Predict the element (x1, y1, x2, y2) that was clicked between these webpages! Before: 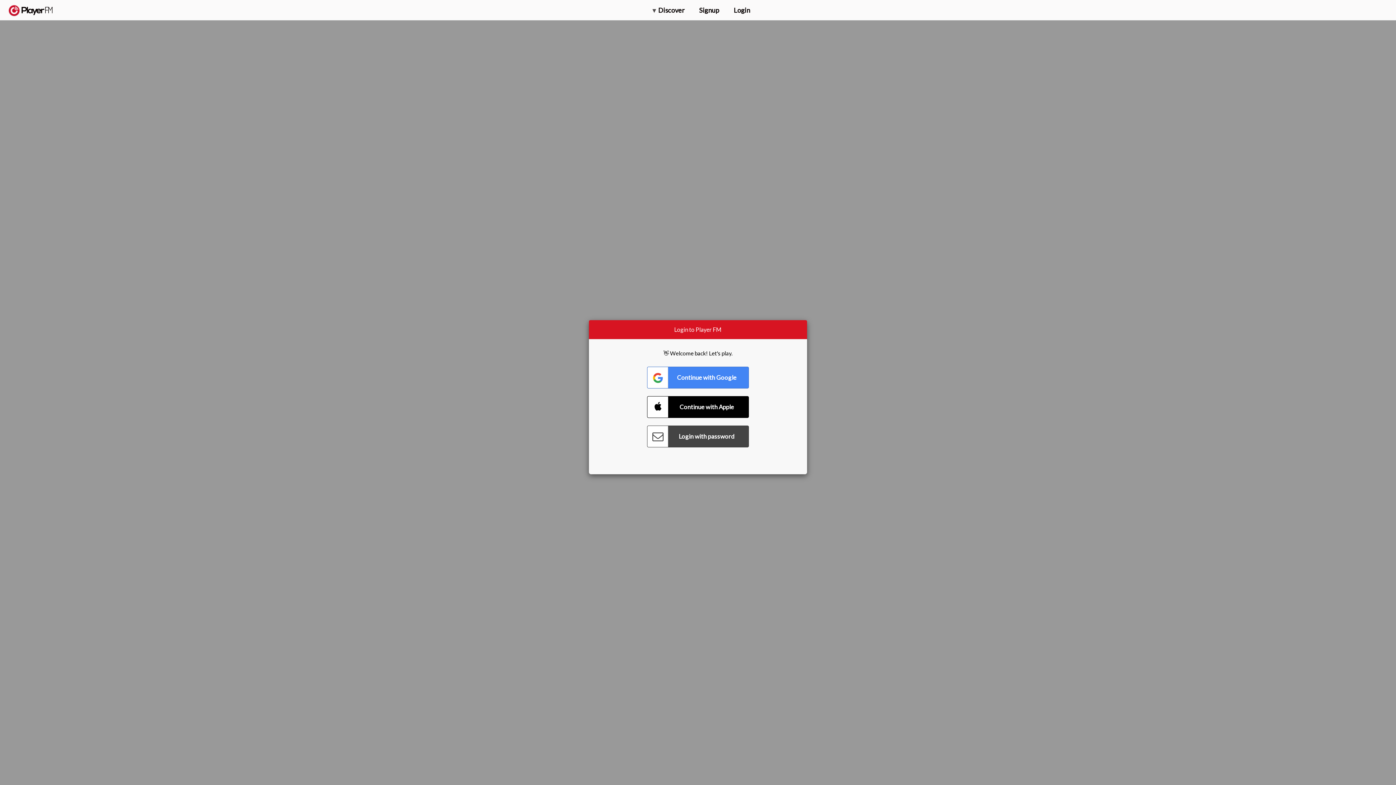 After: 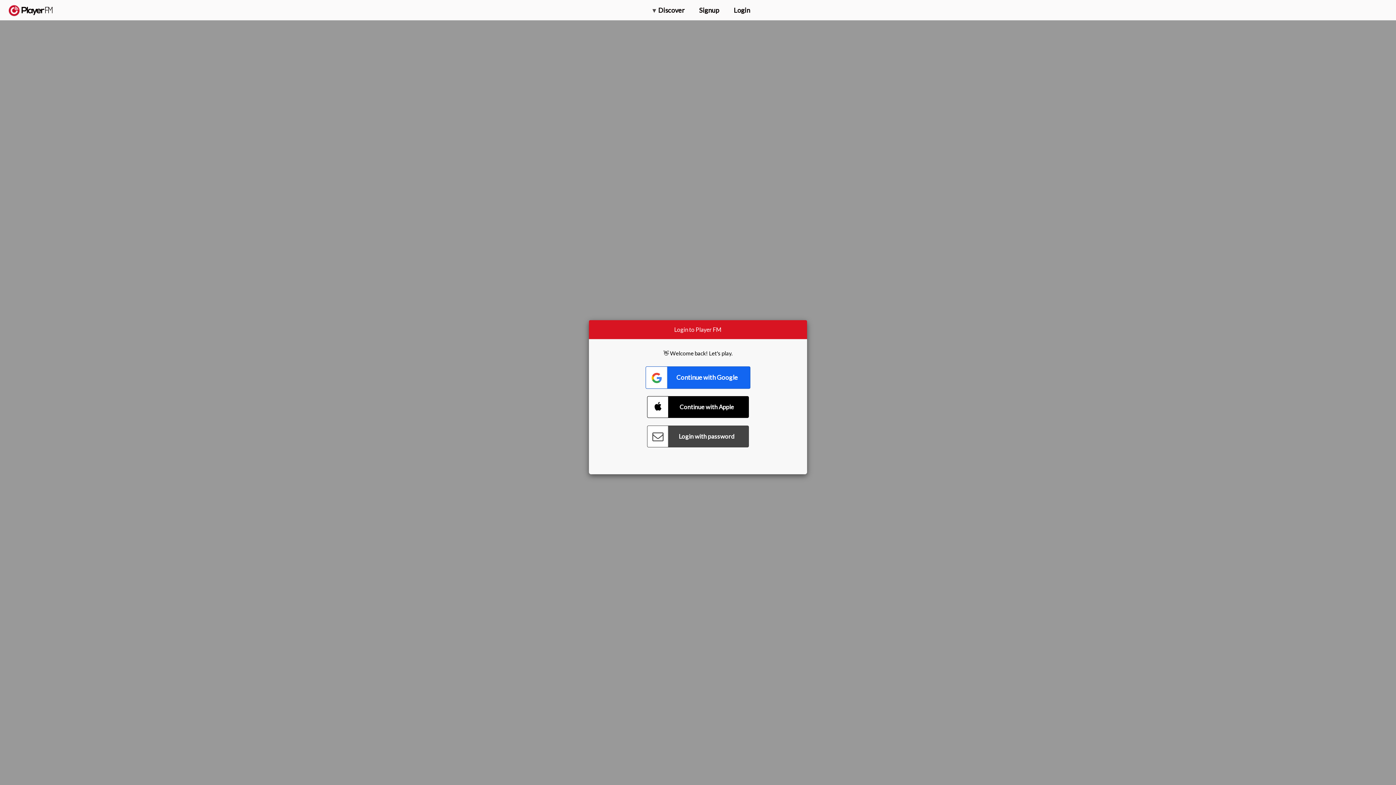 Action: label: Connect with Google bbox: (647, 366, 749, 388)